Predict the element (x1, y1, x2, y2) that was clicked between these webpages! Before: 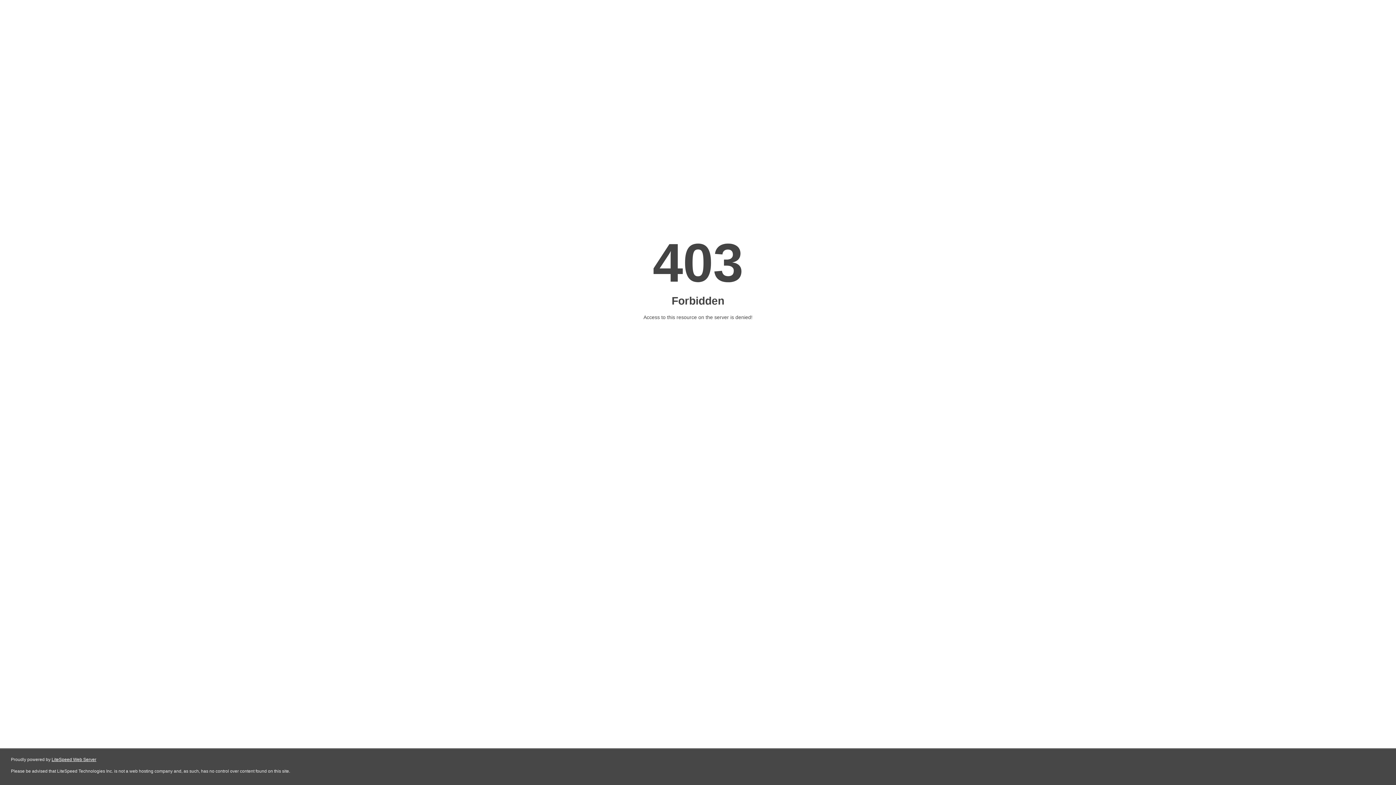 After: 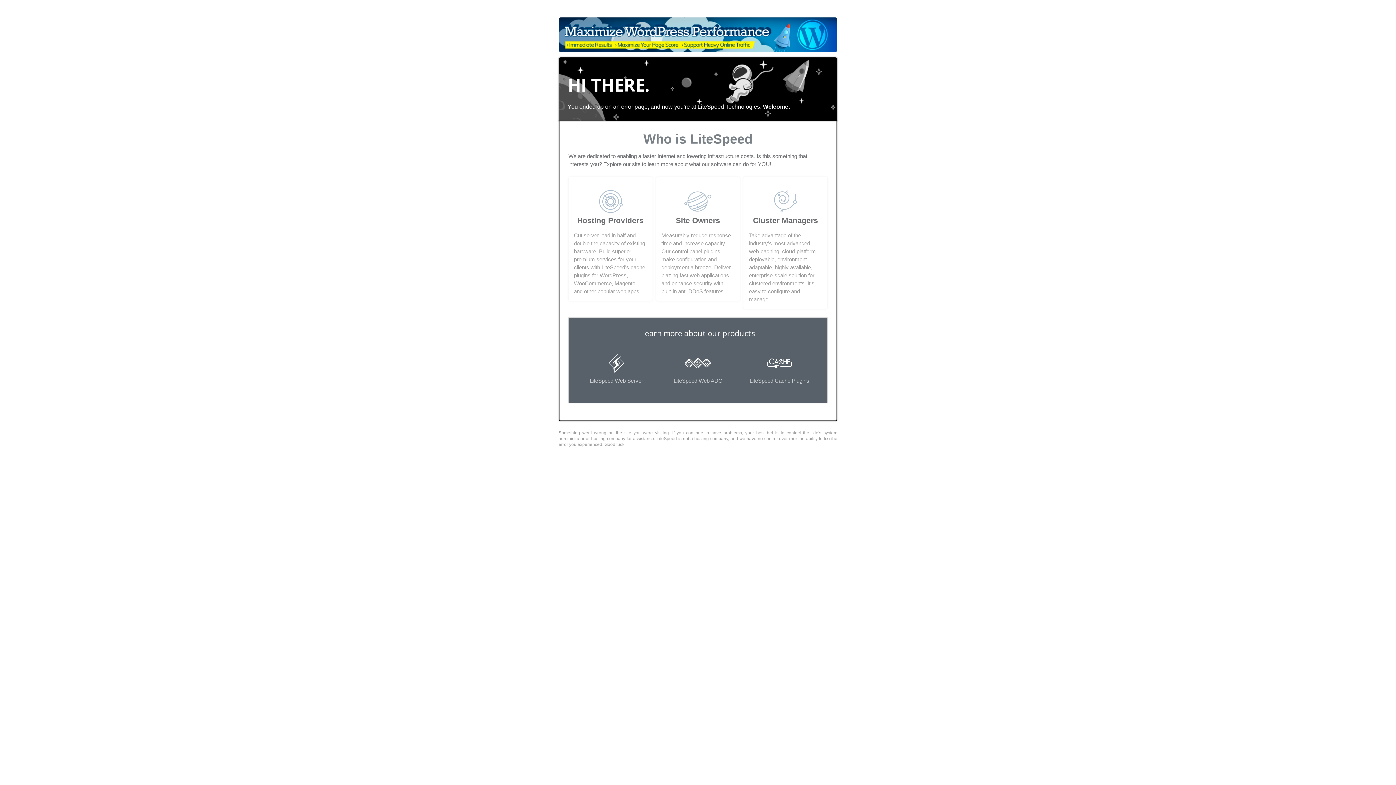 Action: bbox: (51, 757, 96, 762) label: LiteSpeed Web Server